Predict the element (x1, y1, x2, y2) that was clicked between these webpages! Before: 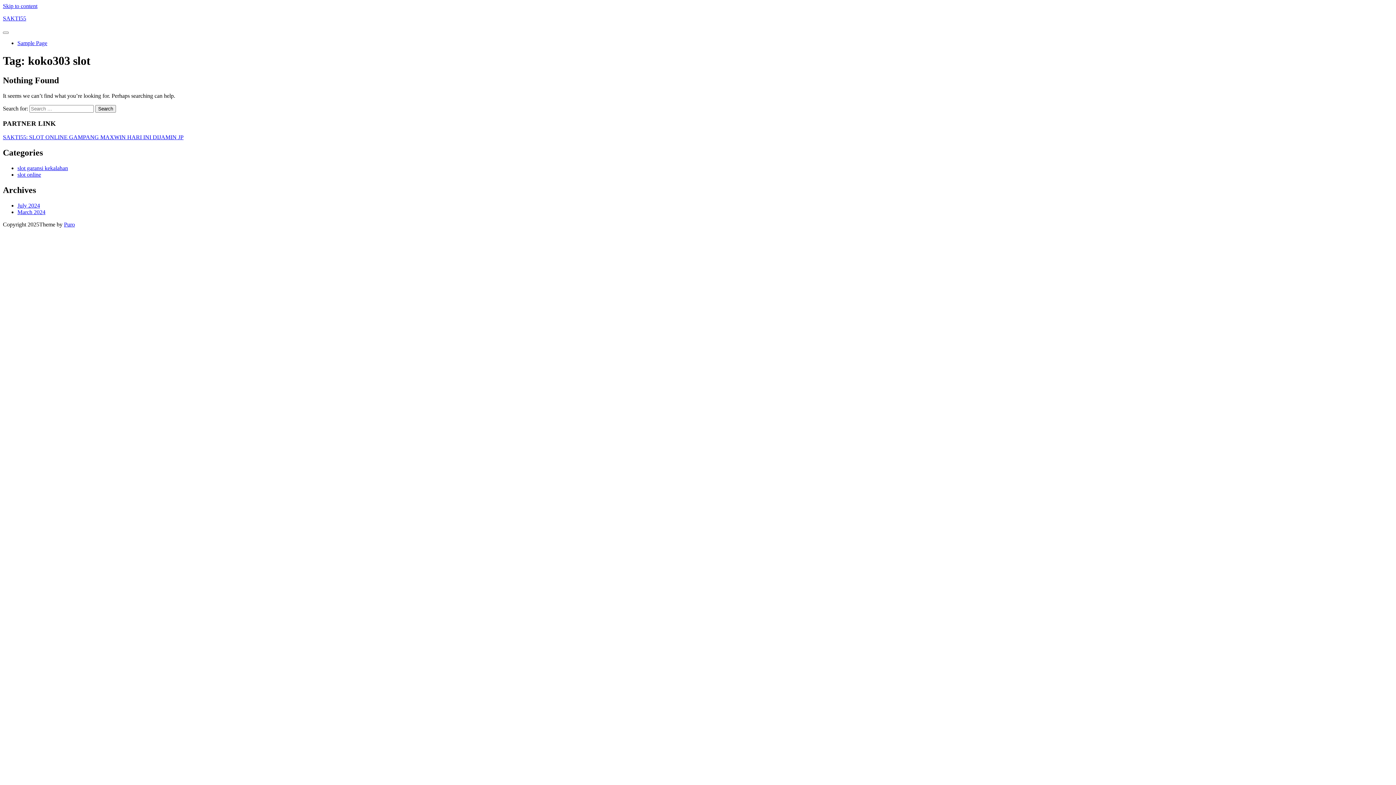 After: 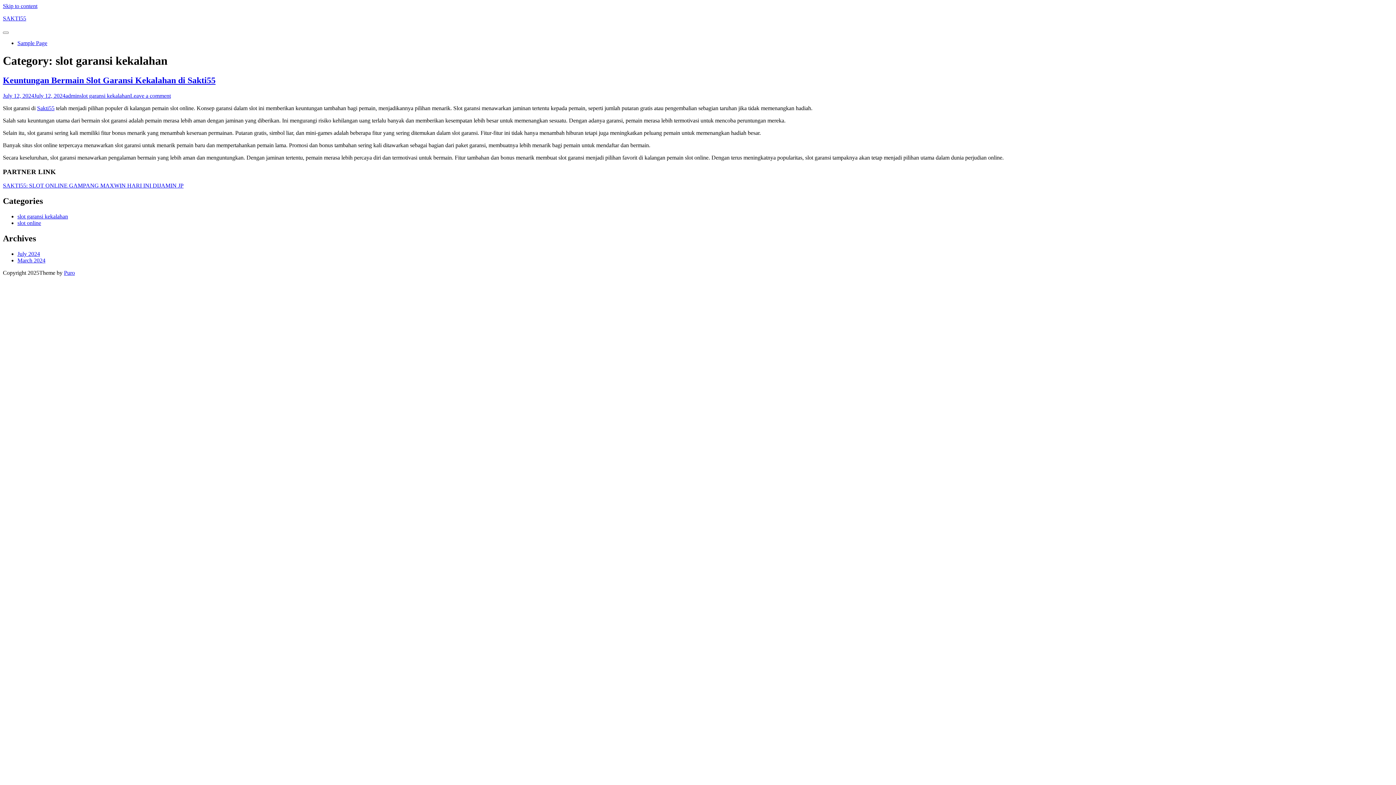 Action: label: slot garansi kekalahan bbox: (17, 165, 68, 171)